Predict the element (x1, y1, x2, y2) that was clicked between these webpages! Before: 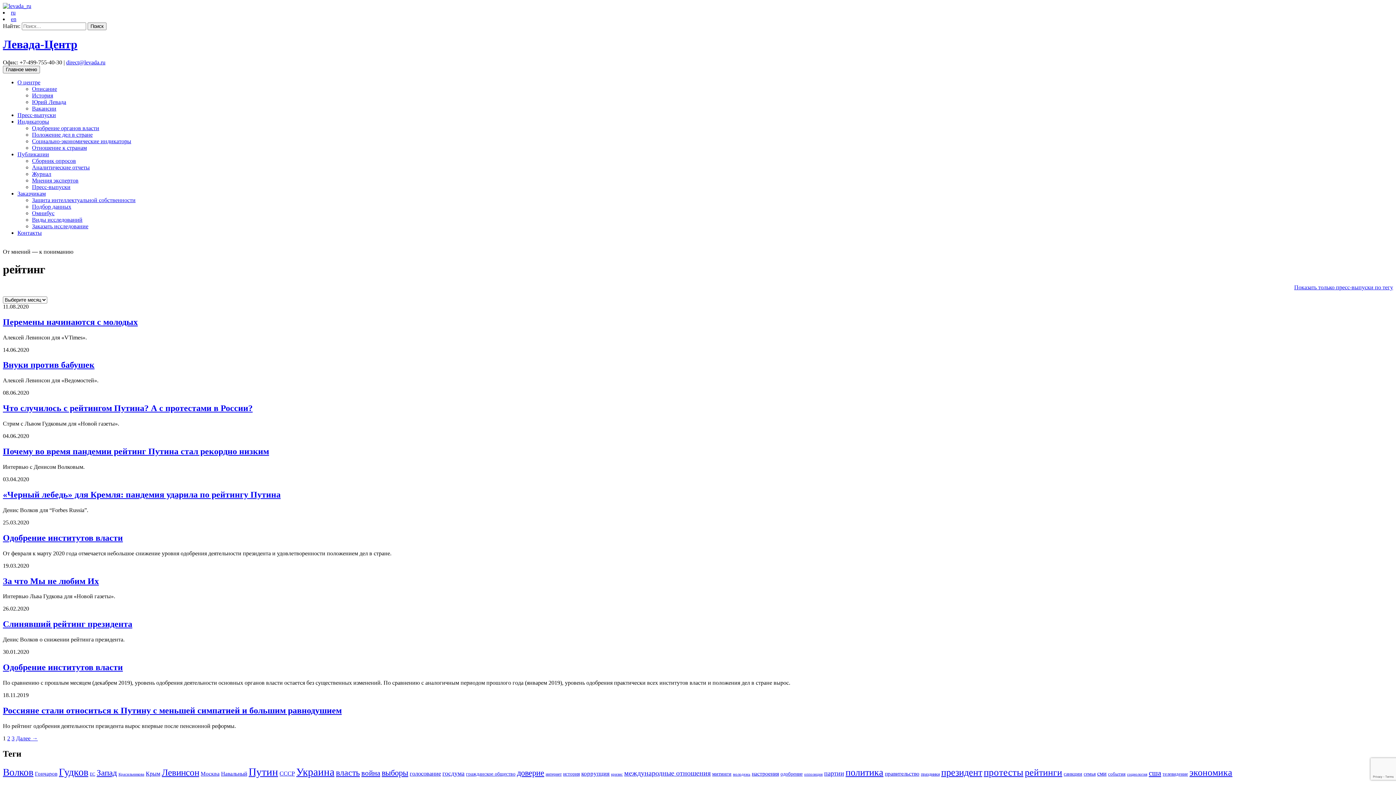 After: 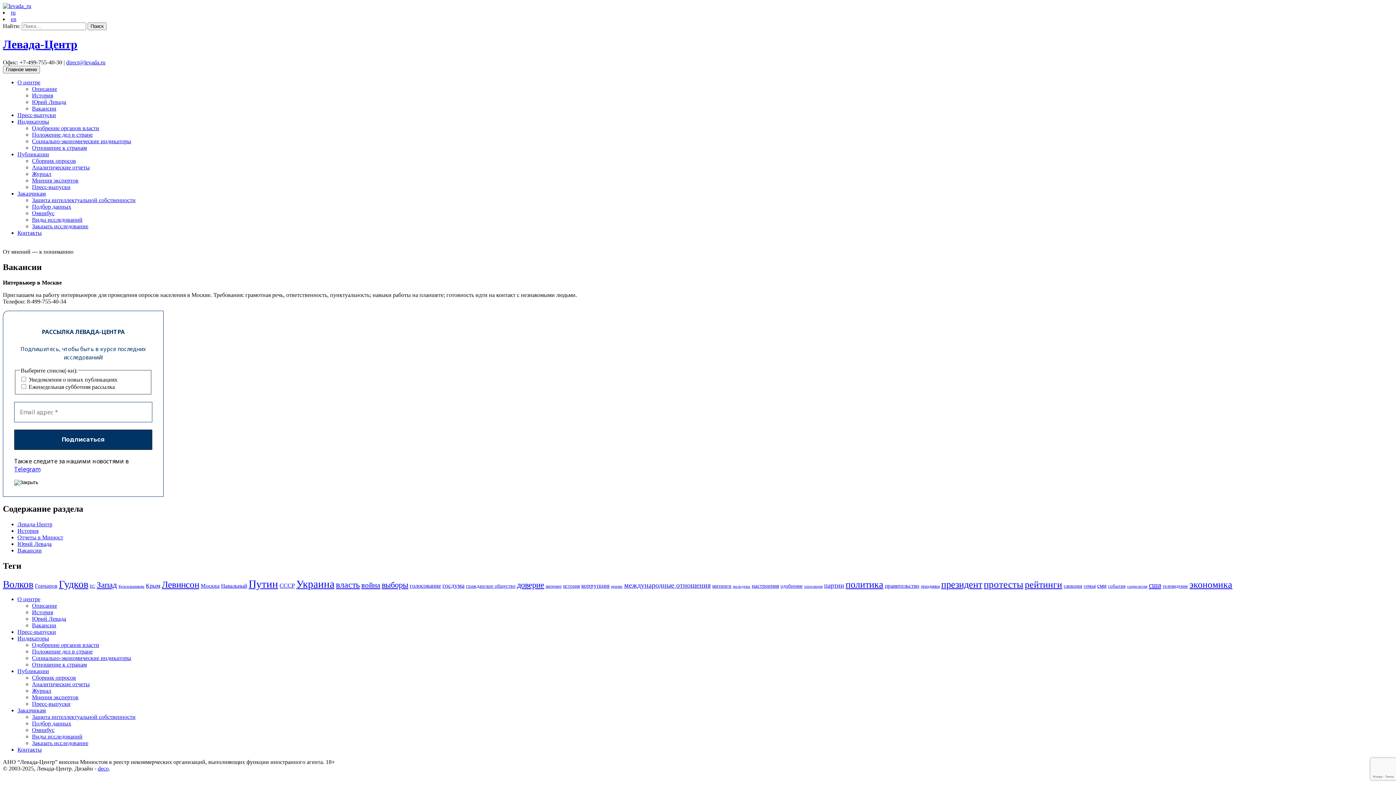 Action: label: Вакансии bbox: (32, 105, 56, 111)